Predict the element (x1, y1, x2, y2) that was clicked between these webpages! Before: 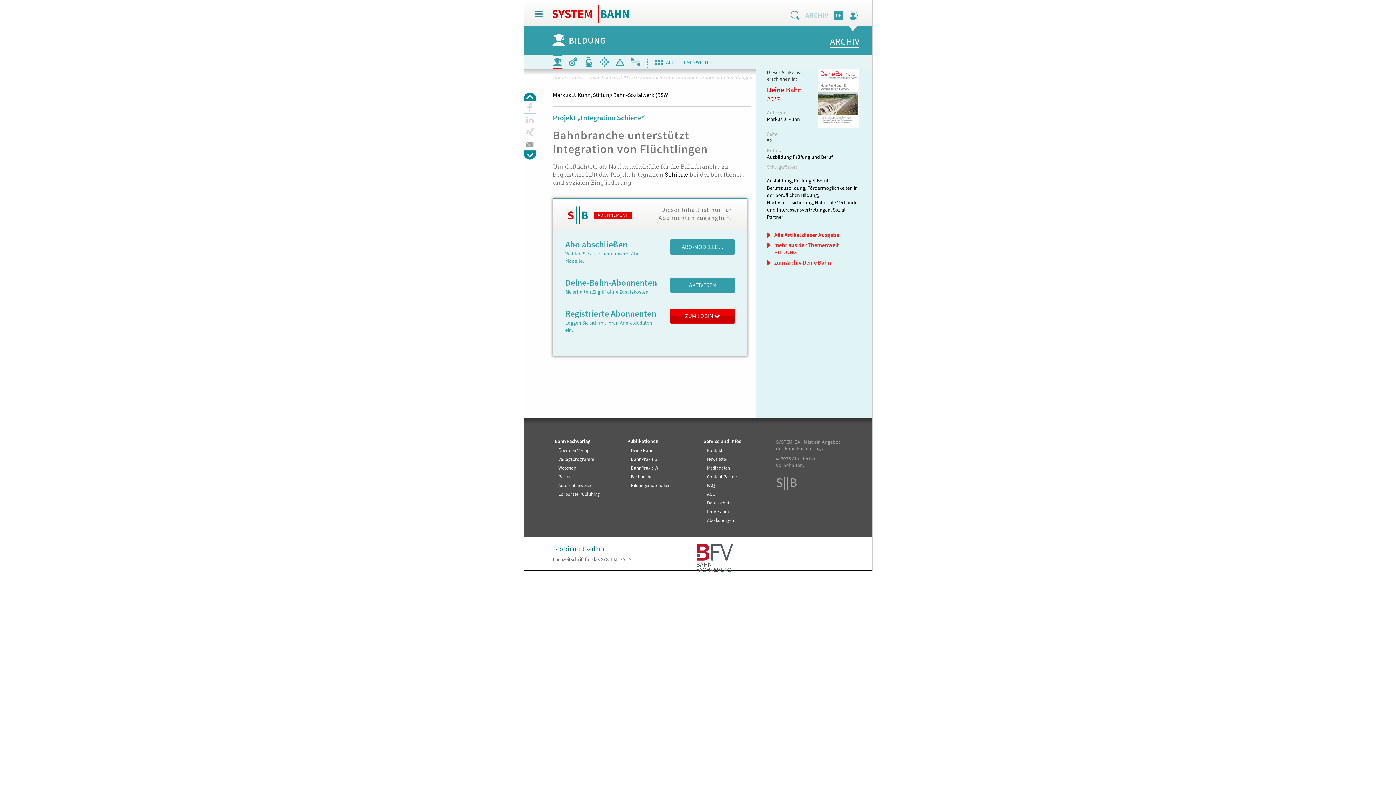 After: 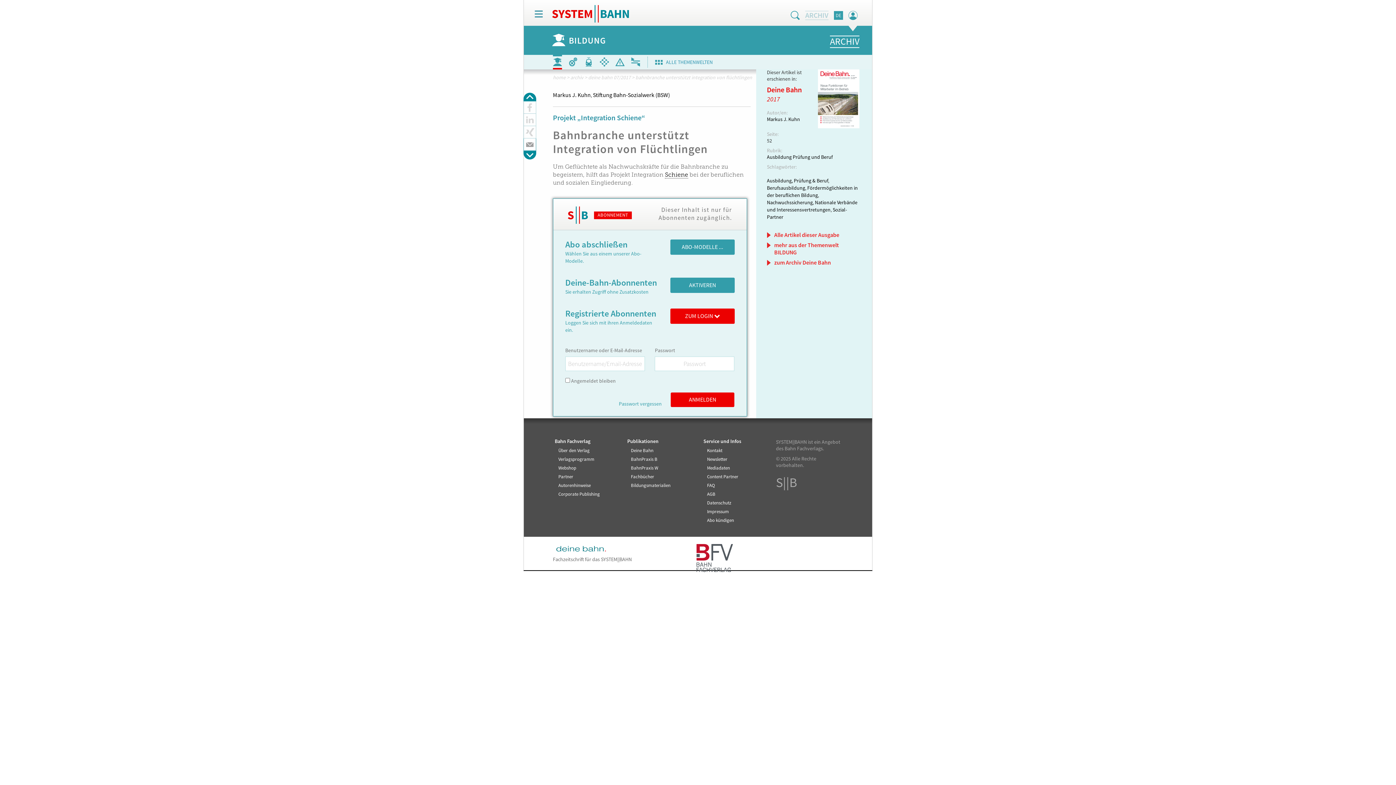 Action: bbox: (670, 308, 734, 324) label: ZUM LOGIN 